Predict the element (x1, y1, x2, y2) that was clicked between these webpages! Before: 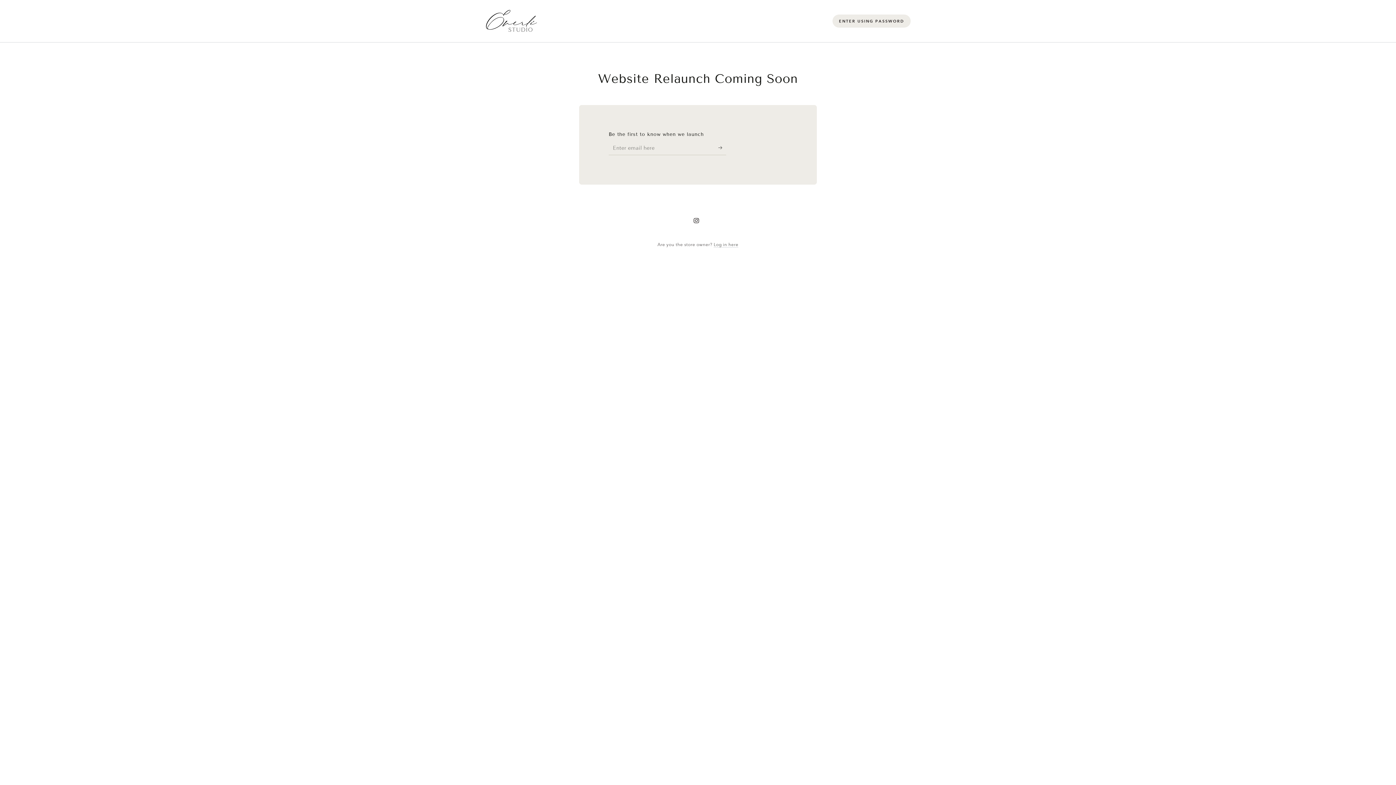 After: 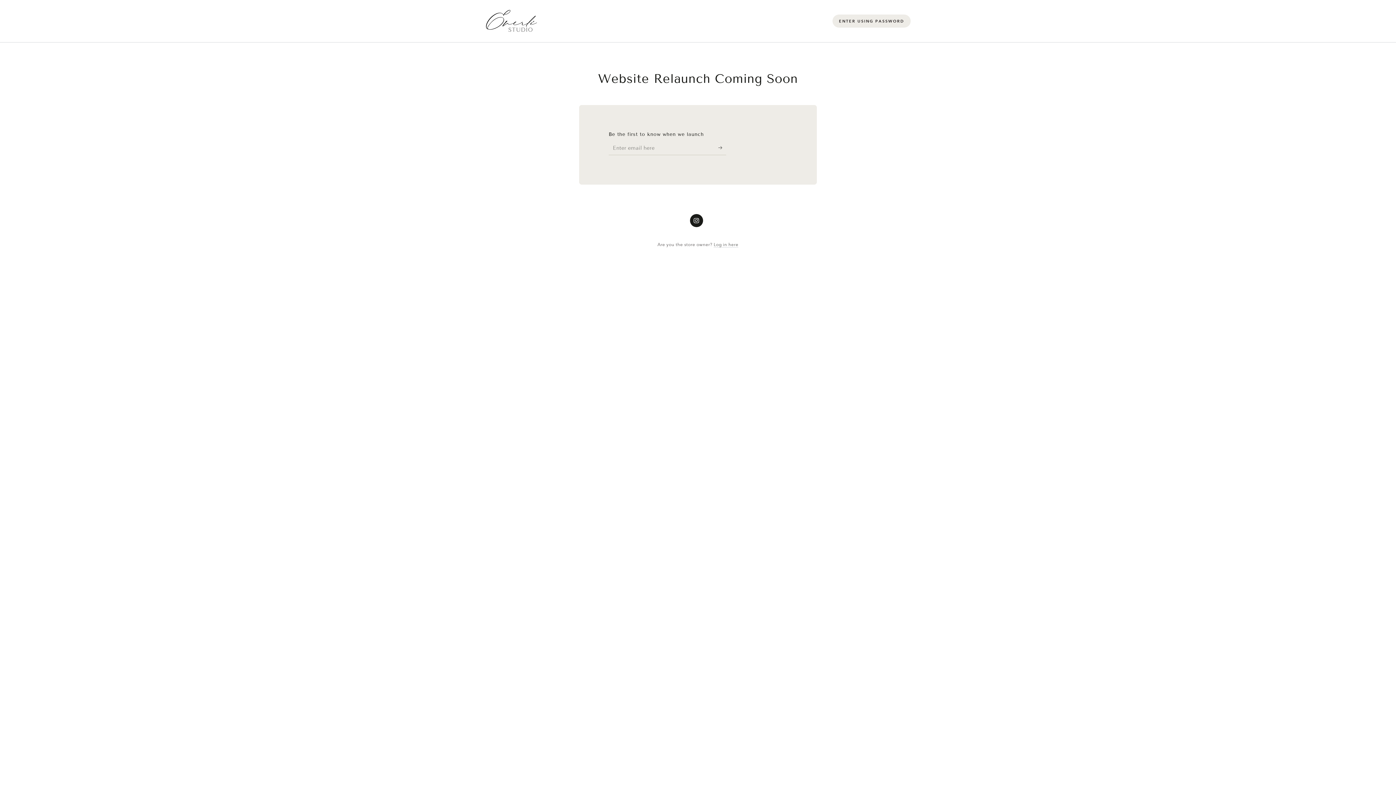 Action: bbox: (690, 214, 703, 227) label: Instagram